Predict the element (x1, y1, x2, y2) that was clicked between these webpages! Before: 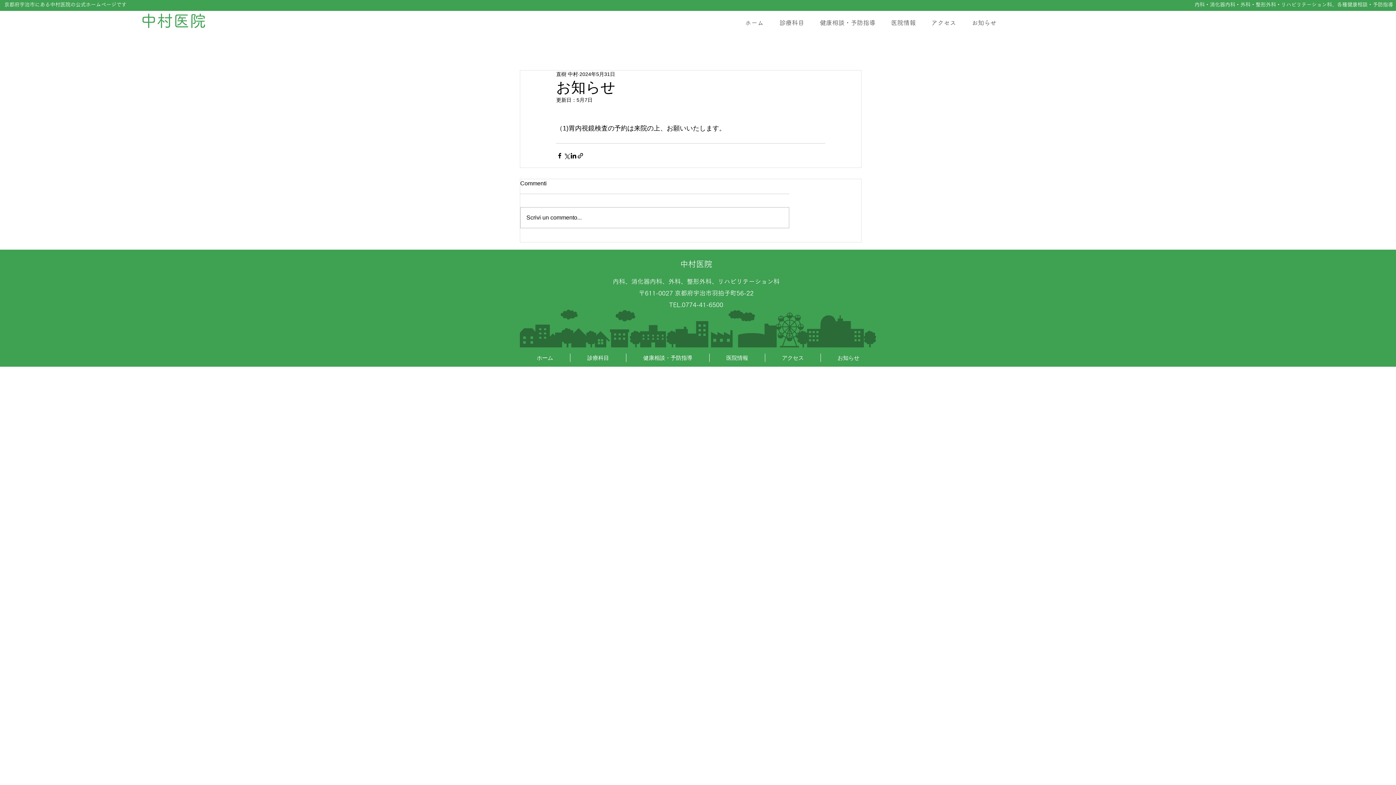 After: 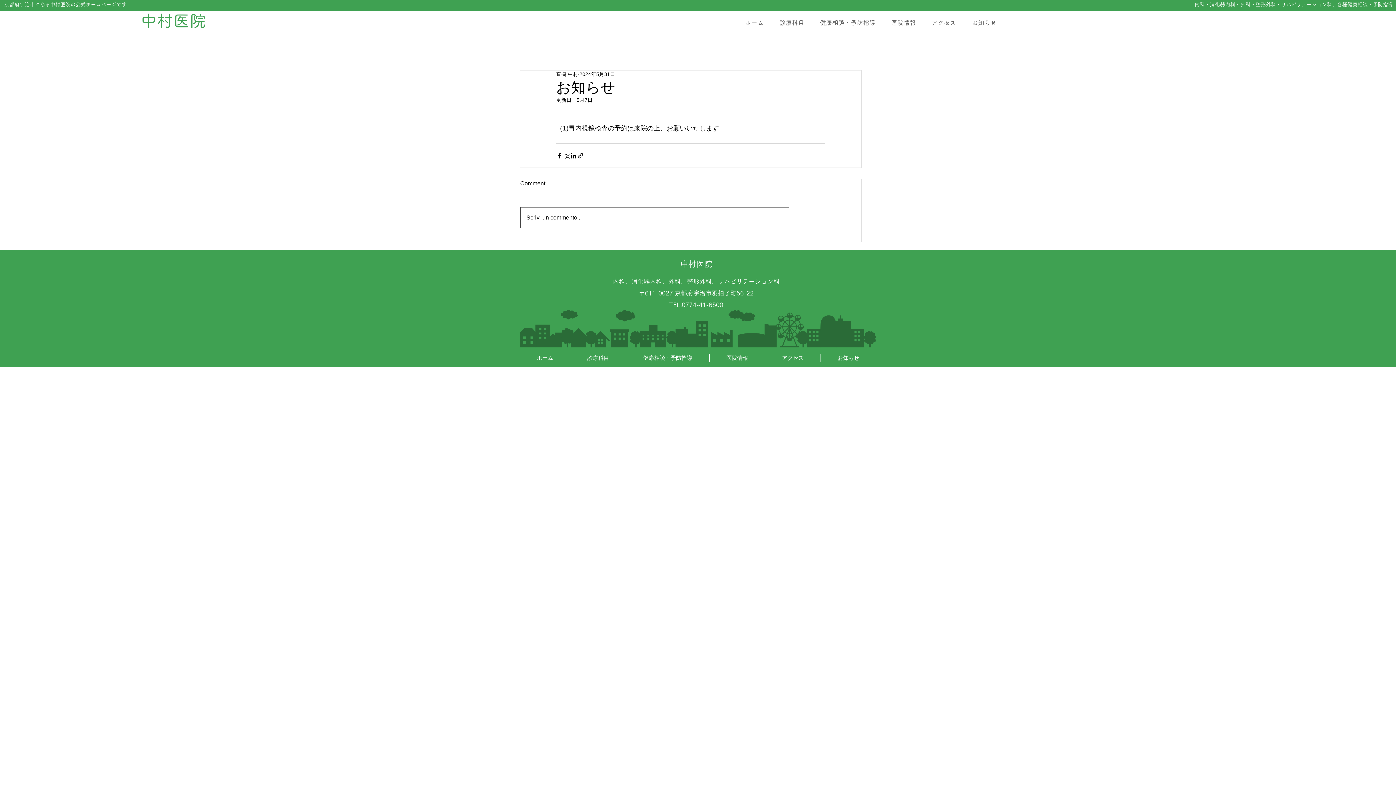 Action: label: Scrivi un commento... bbox: (520, 207, 789, 228)